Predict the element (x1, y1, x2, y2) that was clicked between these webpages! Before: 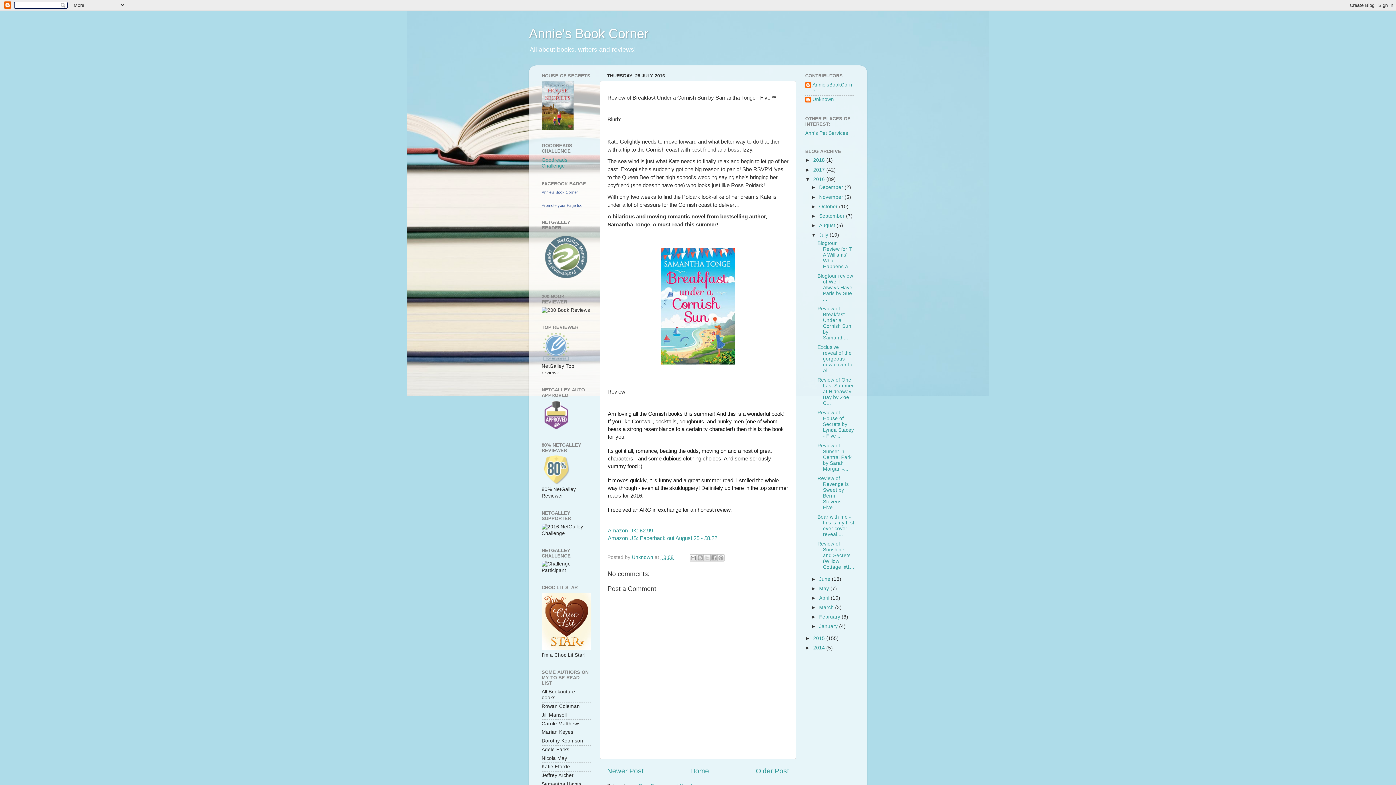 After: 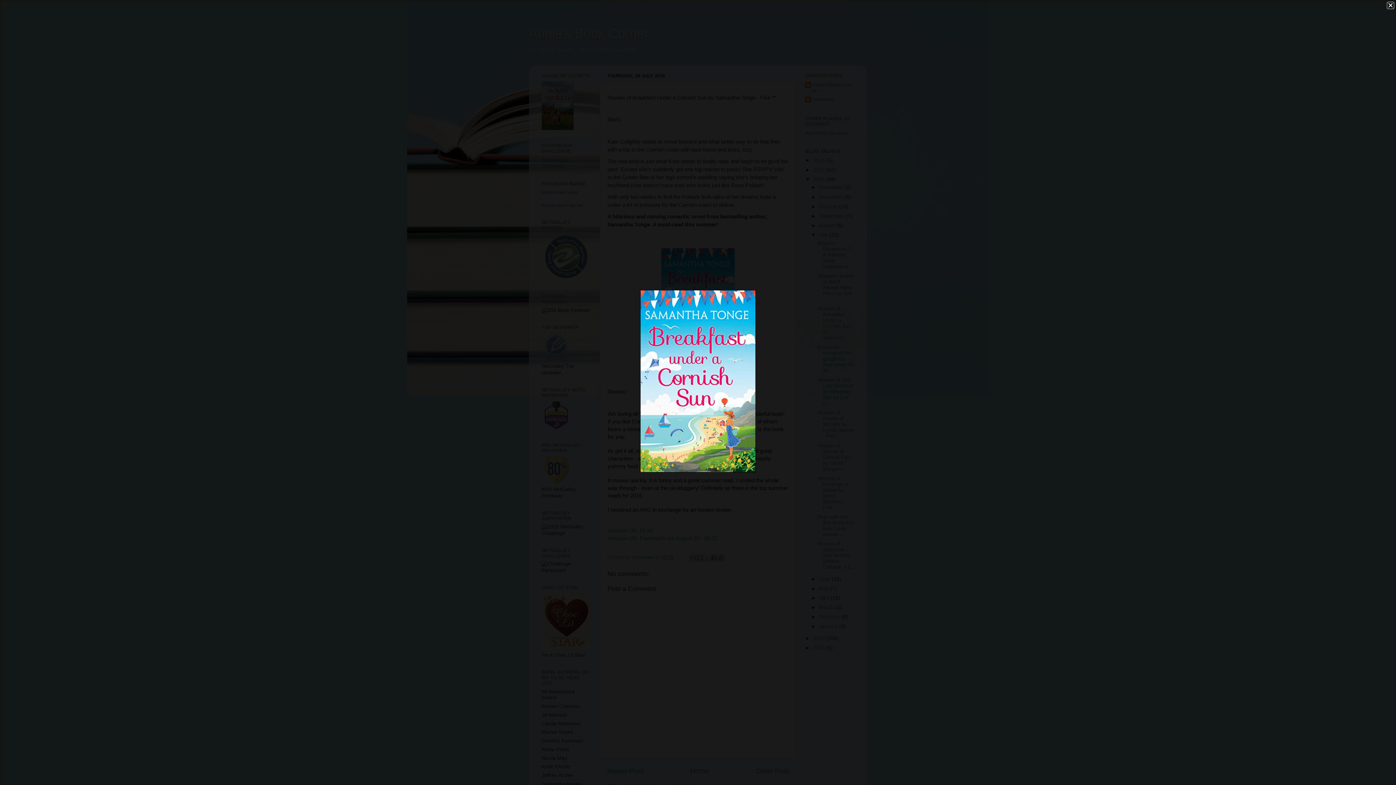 Action: bbox: (661, 360, 734, 365)